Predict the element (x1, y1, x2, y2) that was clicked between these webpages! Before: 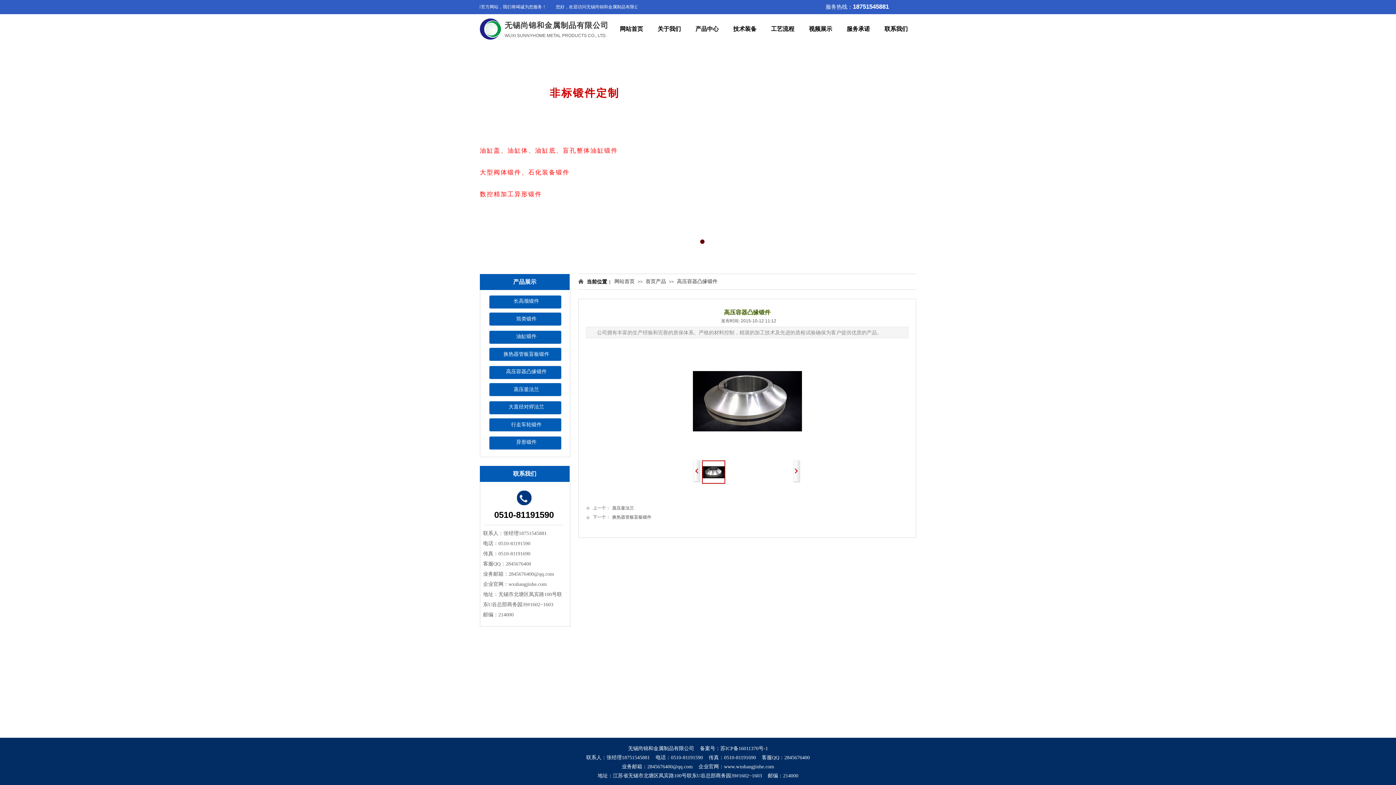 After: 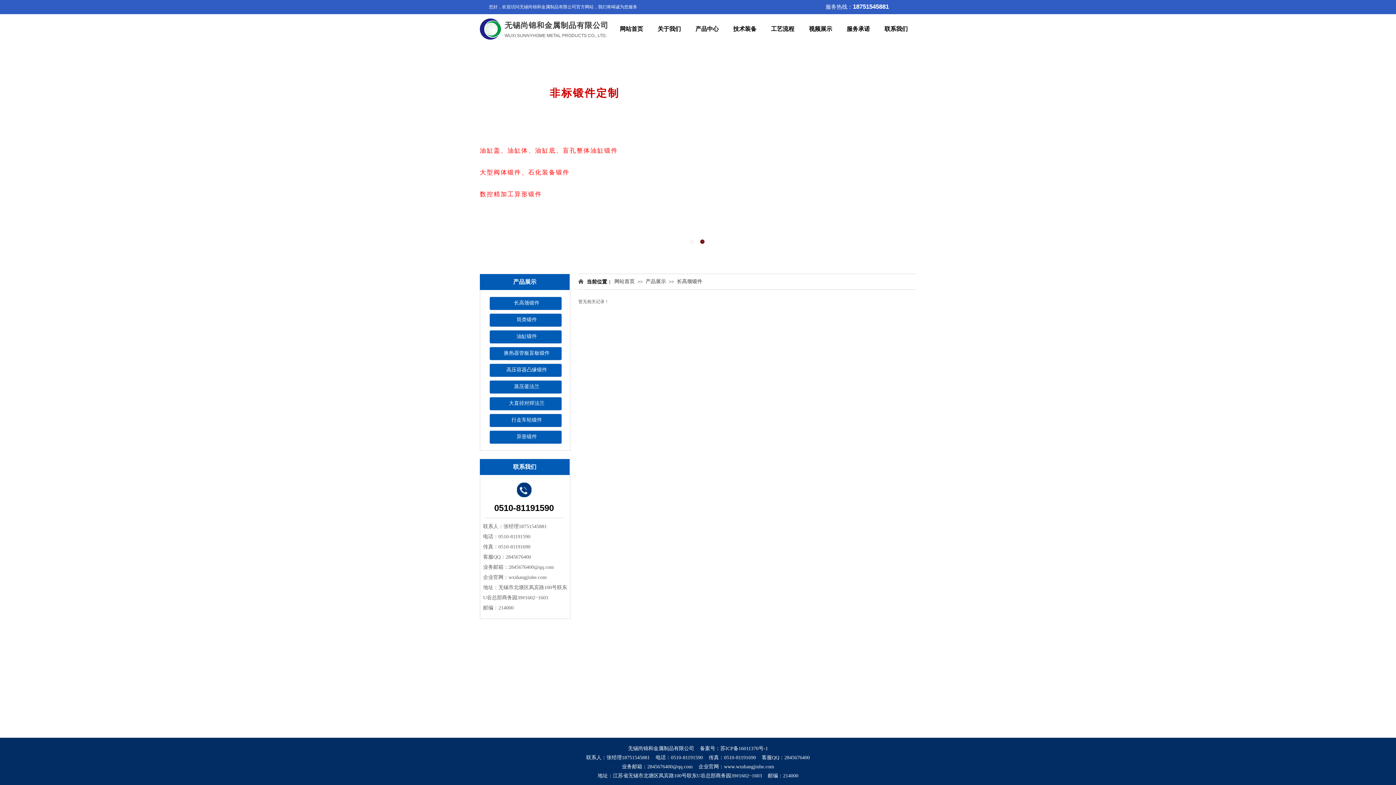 Action: label: 长高颈锻件 bbox: (490, 293, 562, 308)